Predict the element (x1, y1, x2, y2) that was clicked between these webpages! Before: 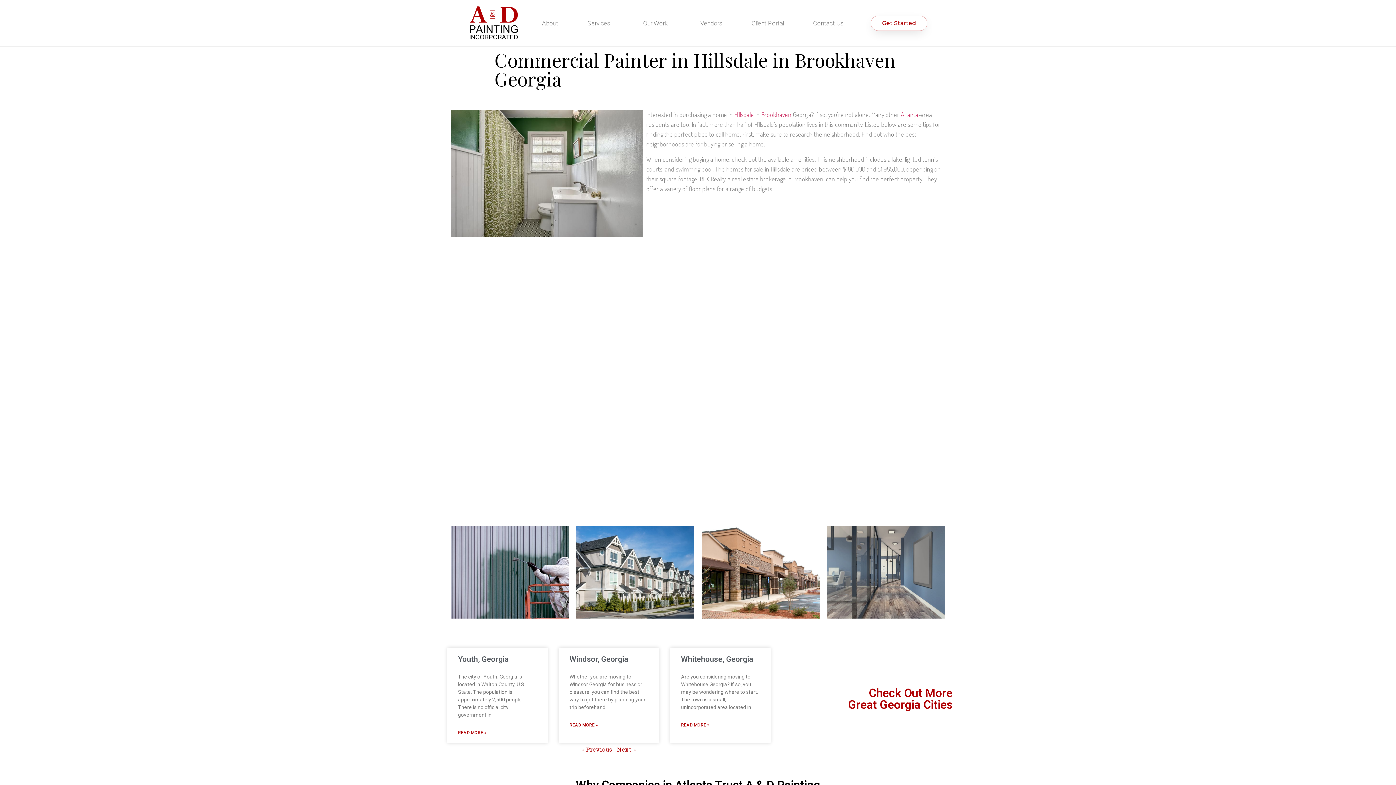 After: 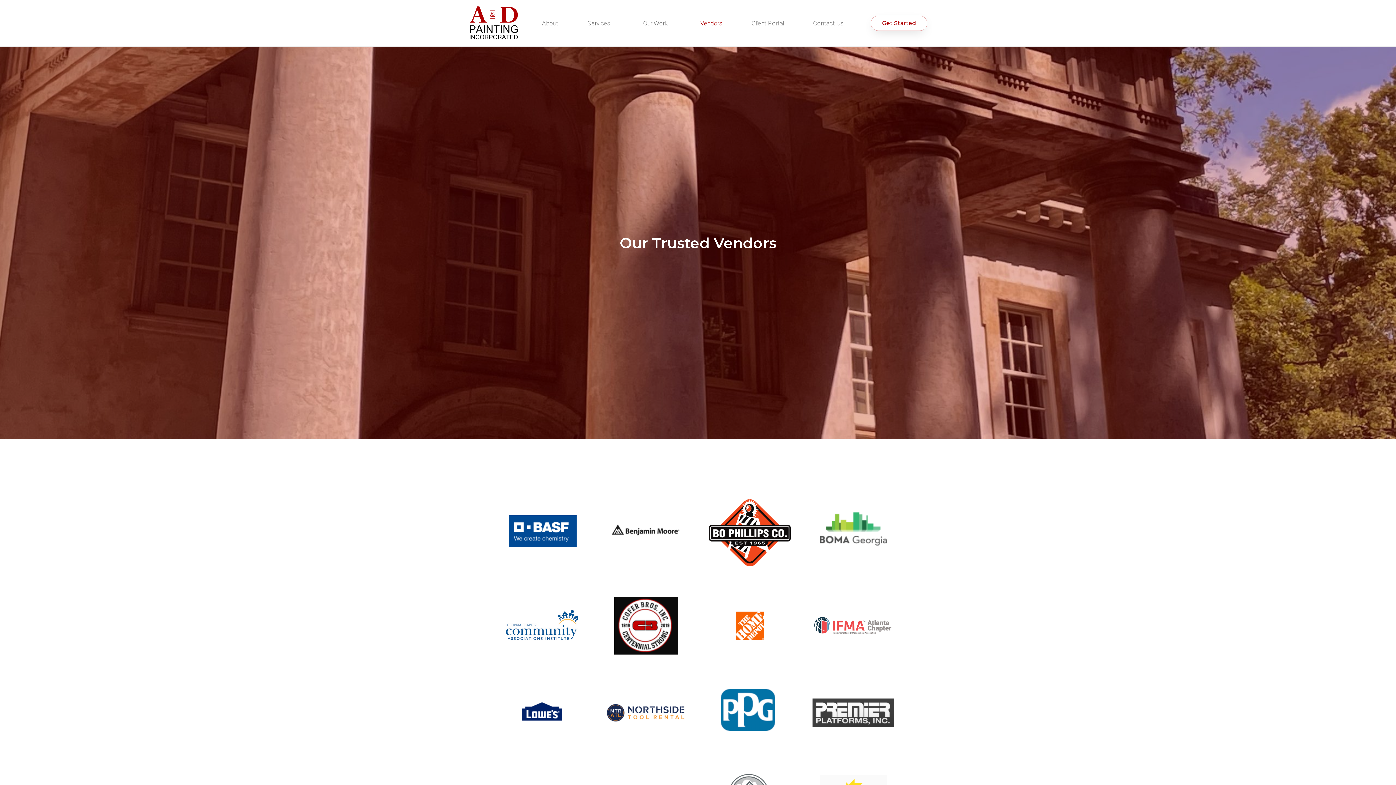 Action: label: Vendors bbox: (685, 14, 737, 31)